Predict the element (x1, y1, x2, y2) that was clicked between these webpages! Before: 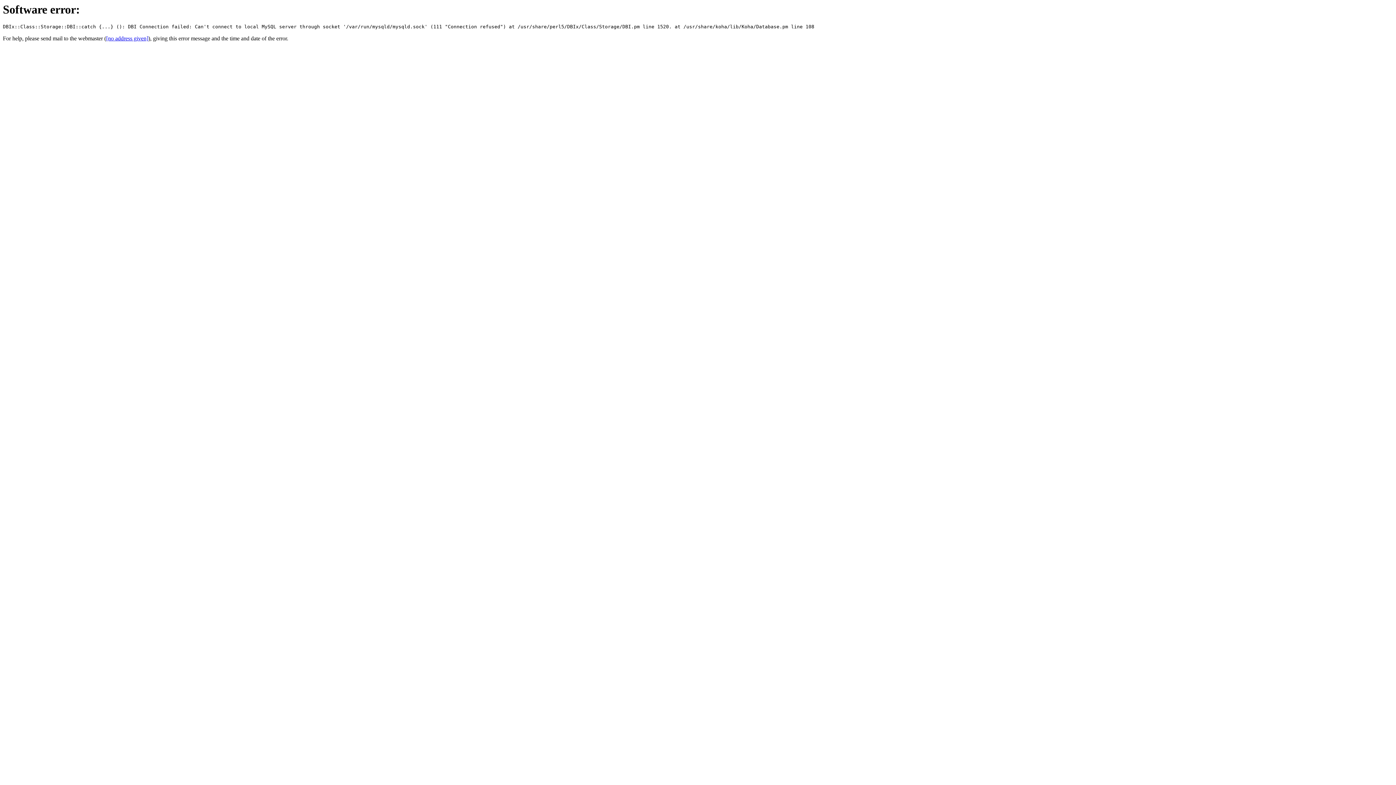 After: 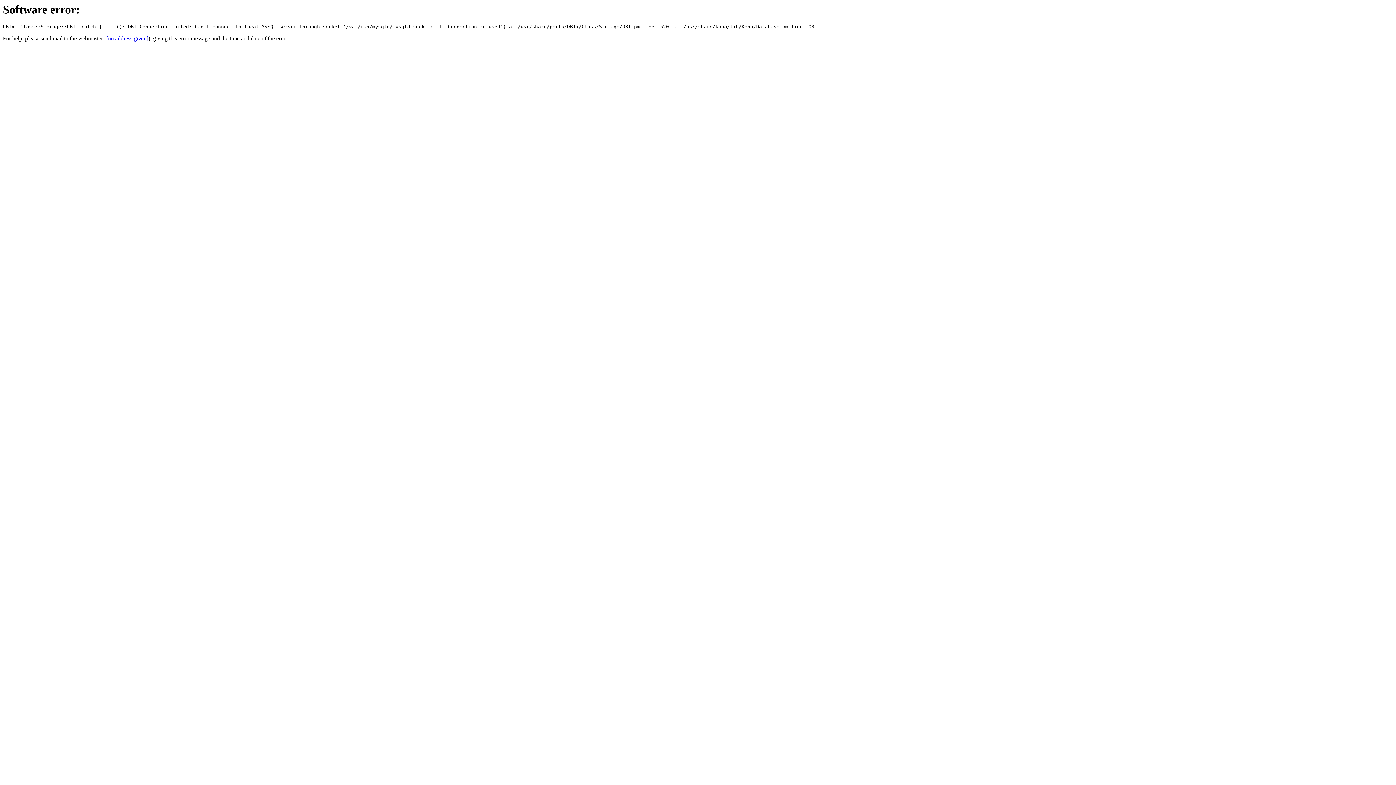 Action: label: [no address given] bbox: (106, 35, 148, 41)